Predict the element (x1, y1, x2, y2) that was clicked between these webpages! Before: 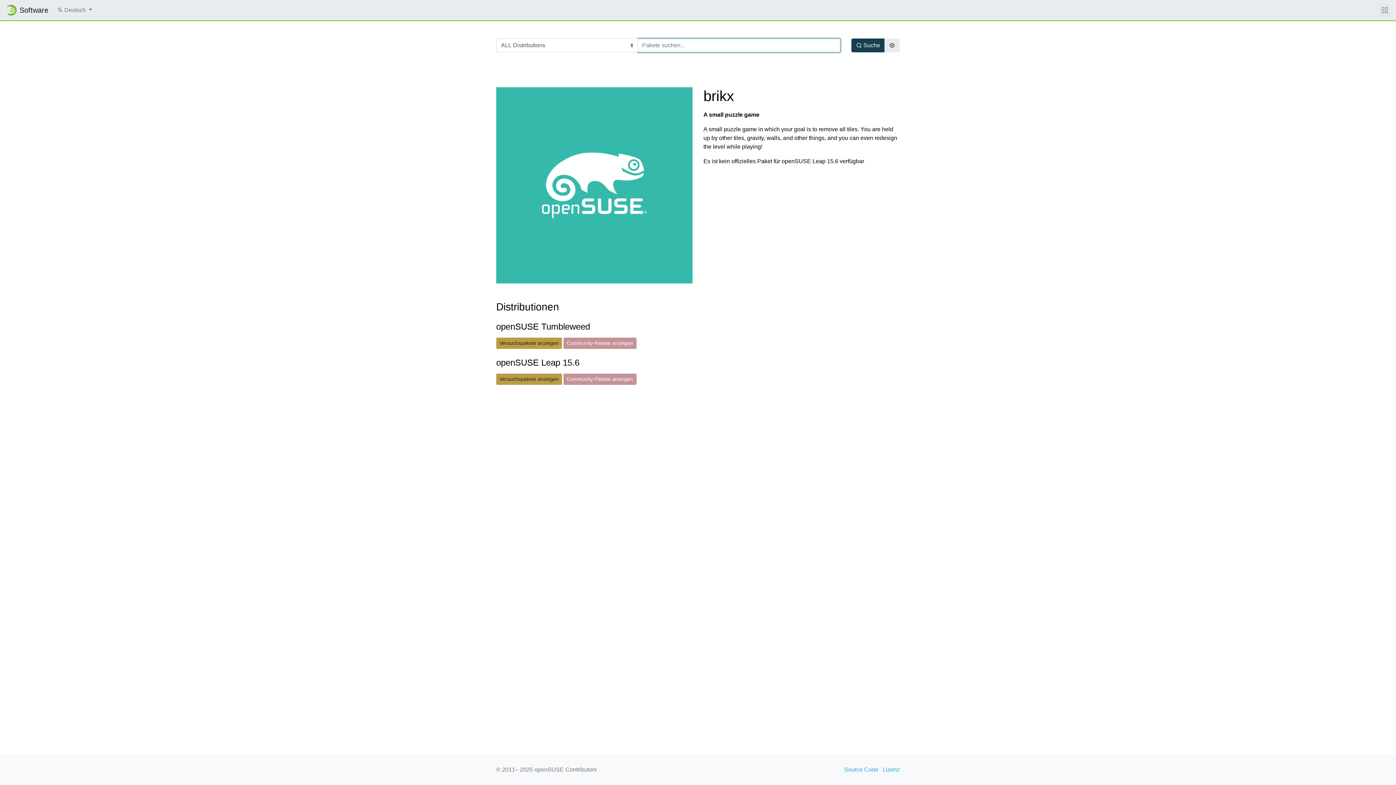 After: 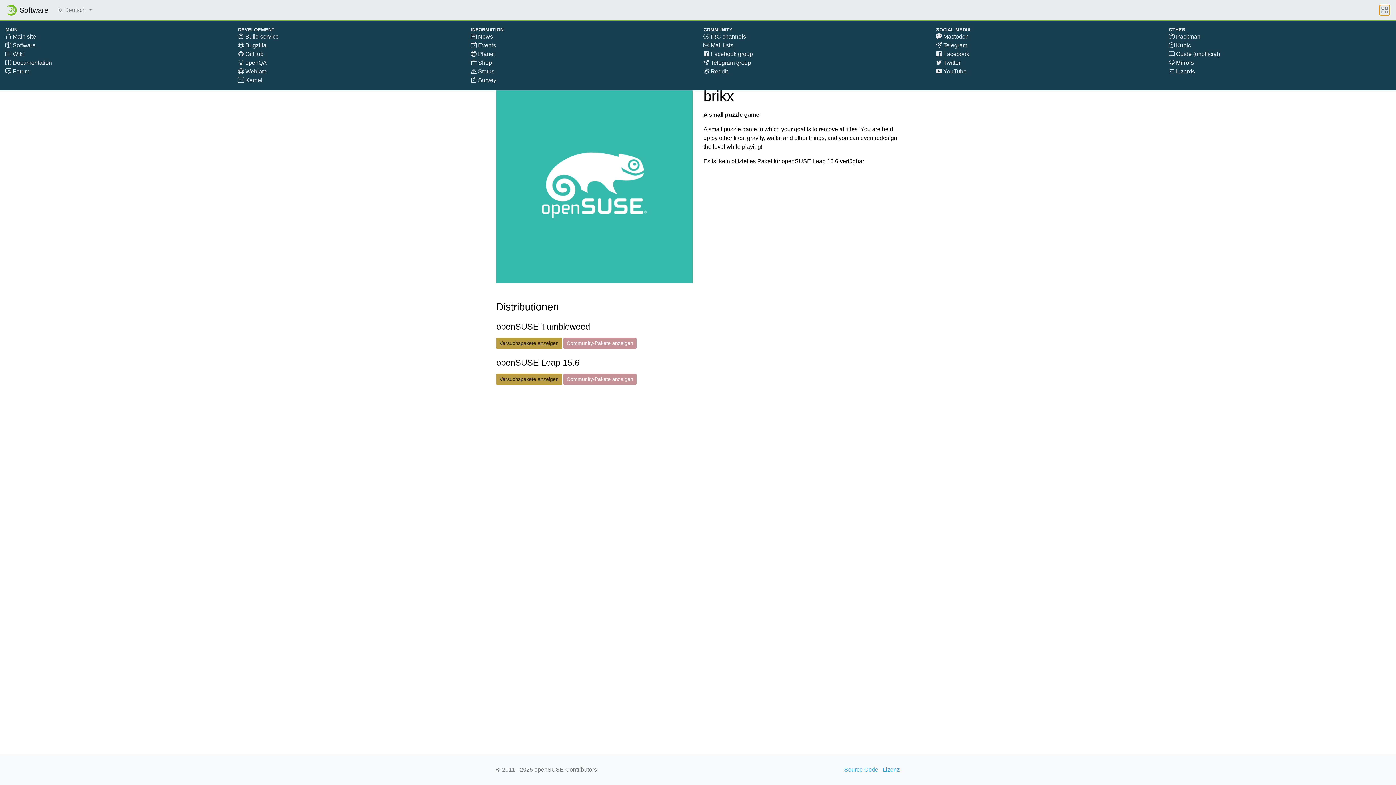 Action: bbox: (1379, 4, 1390, 15)